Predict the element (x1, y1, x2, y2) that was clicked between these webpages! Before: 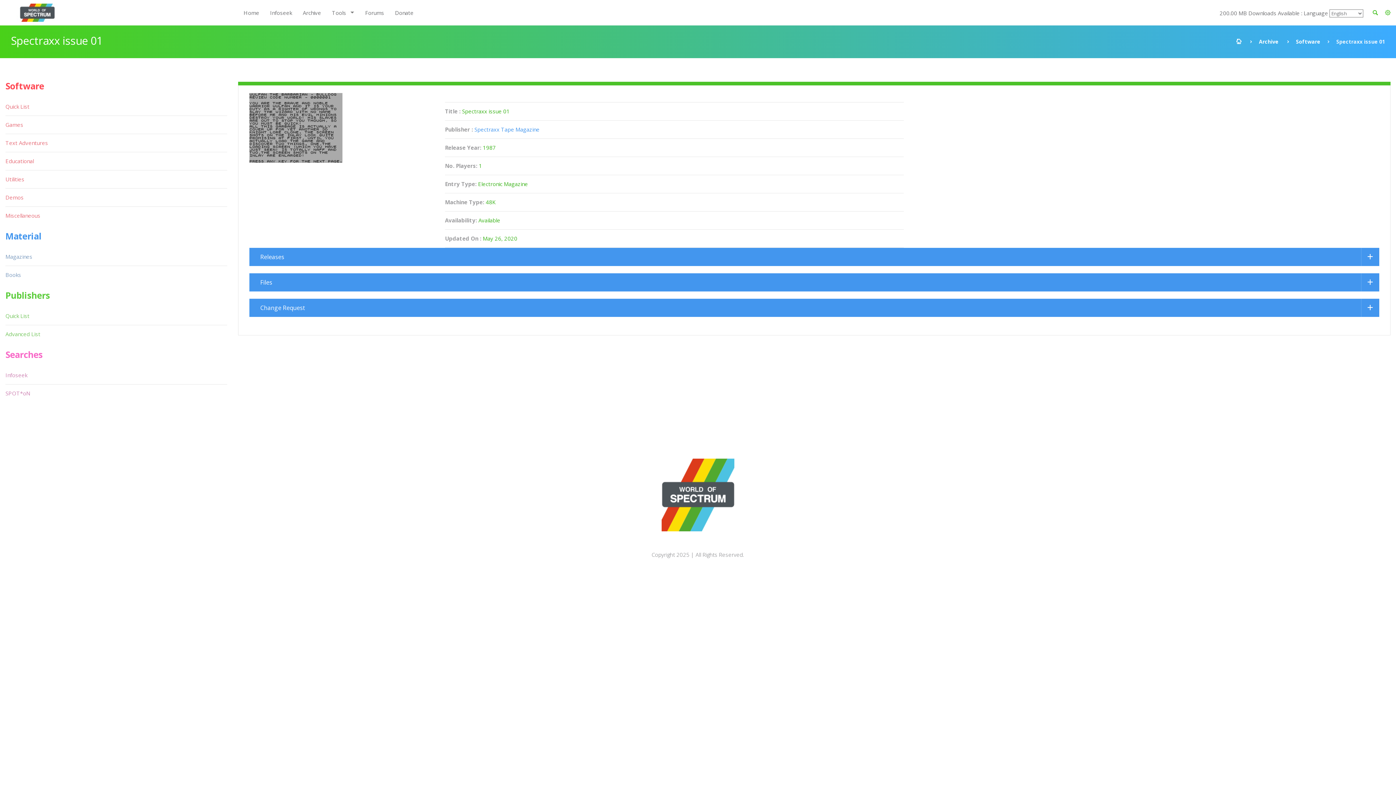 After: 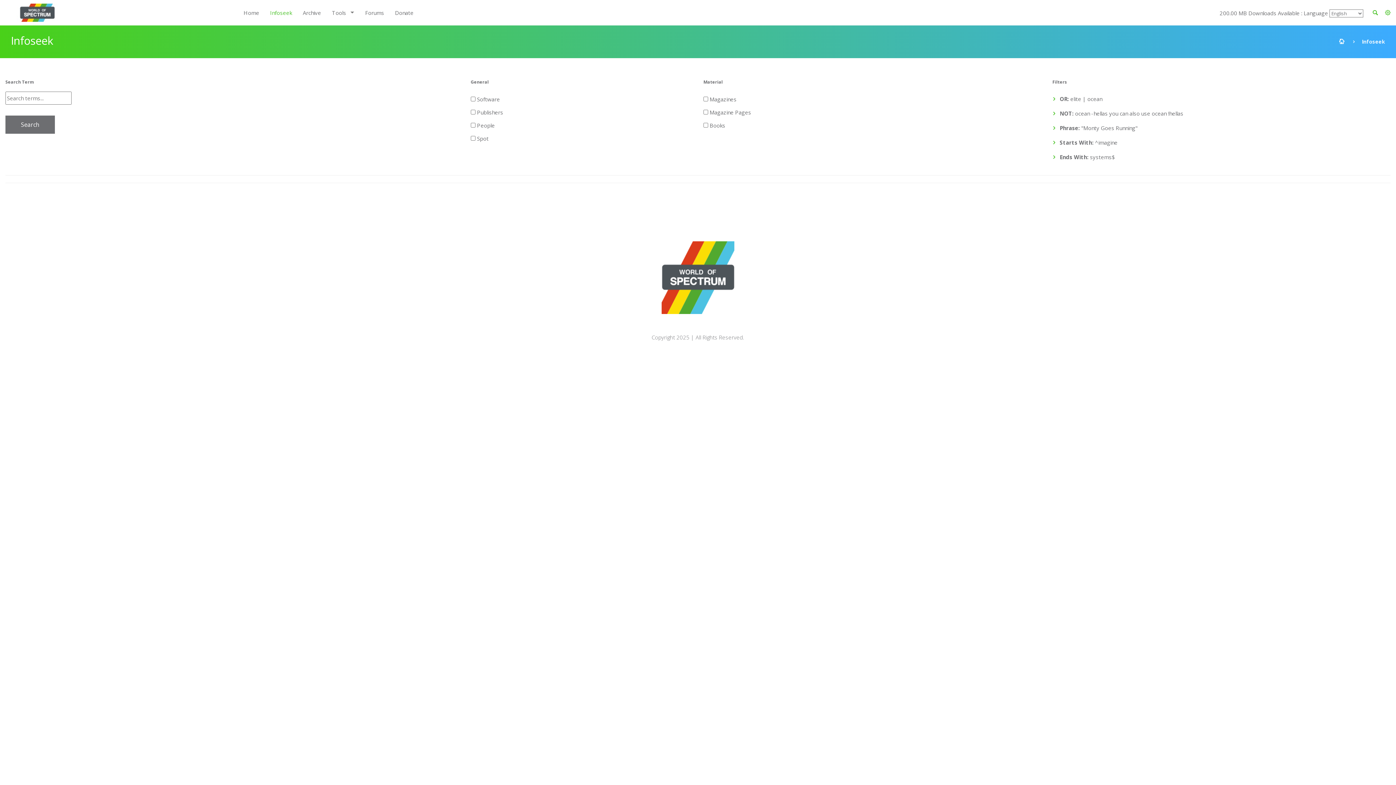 Action: label: Infoseek bbox: (5, 366, 28, 384)